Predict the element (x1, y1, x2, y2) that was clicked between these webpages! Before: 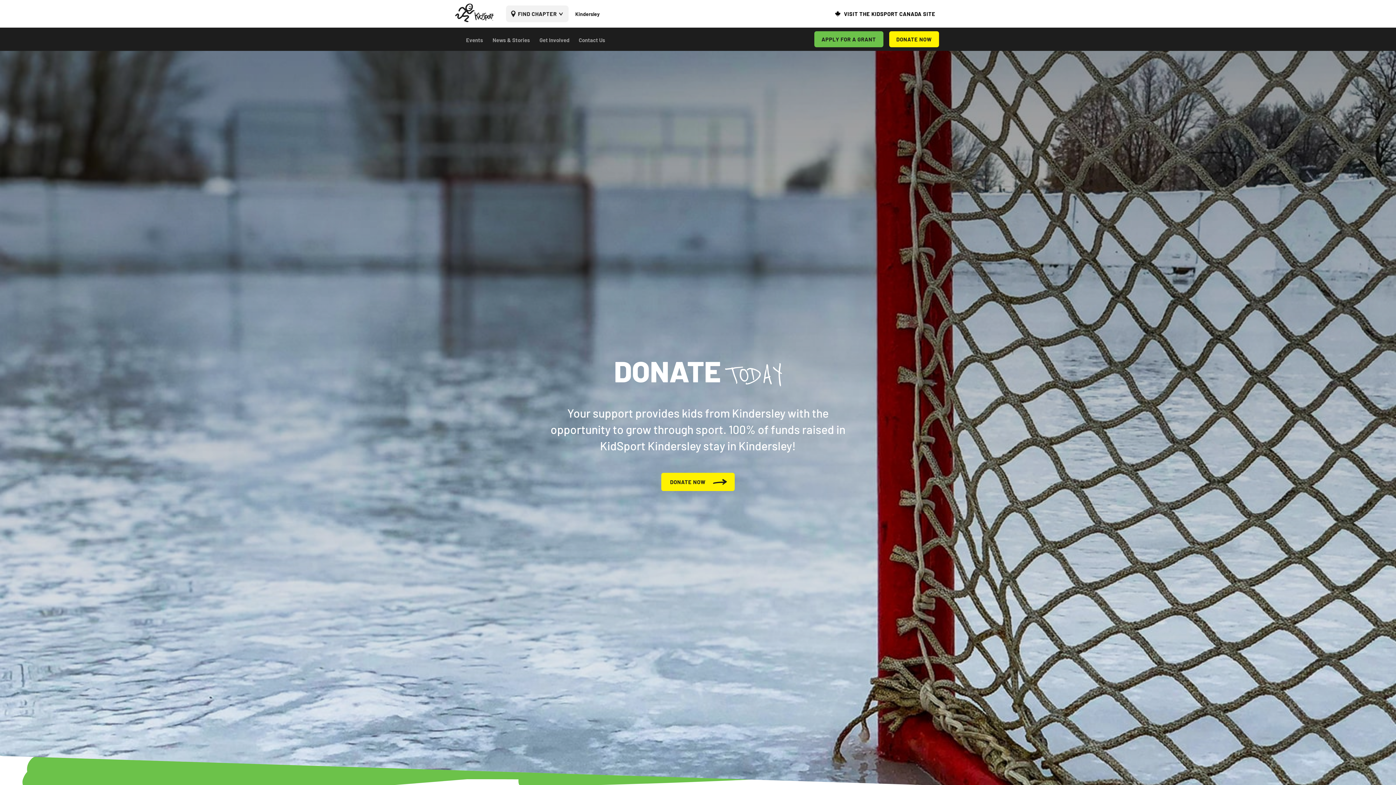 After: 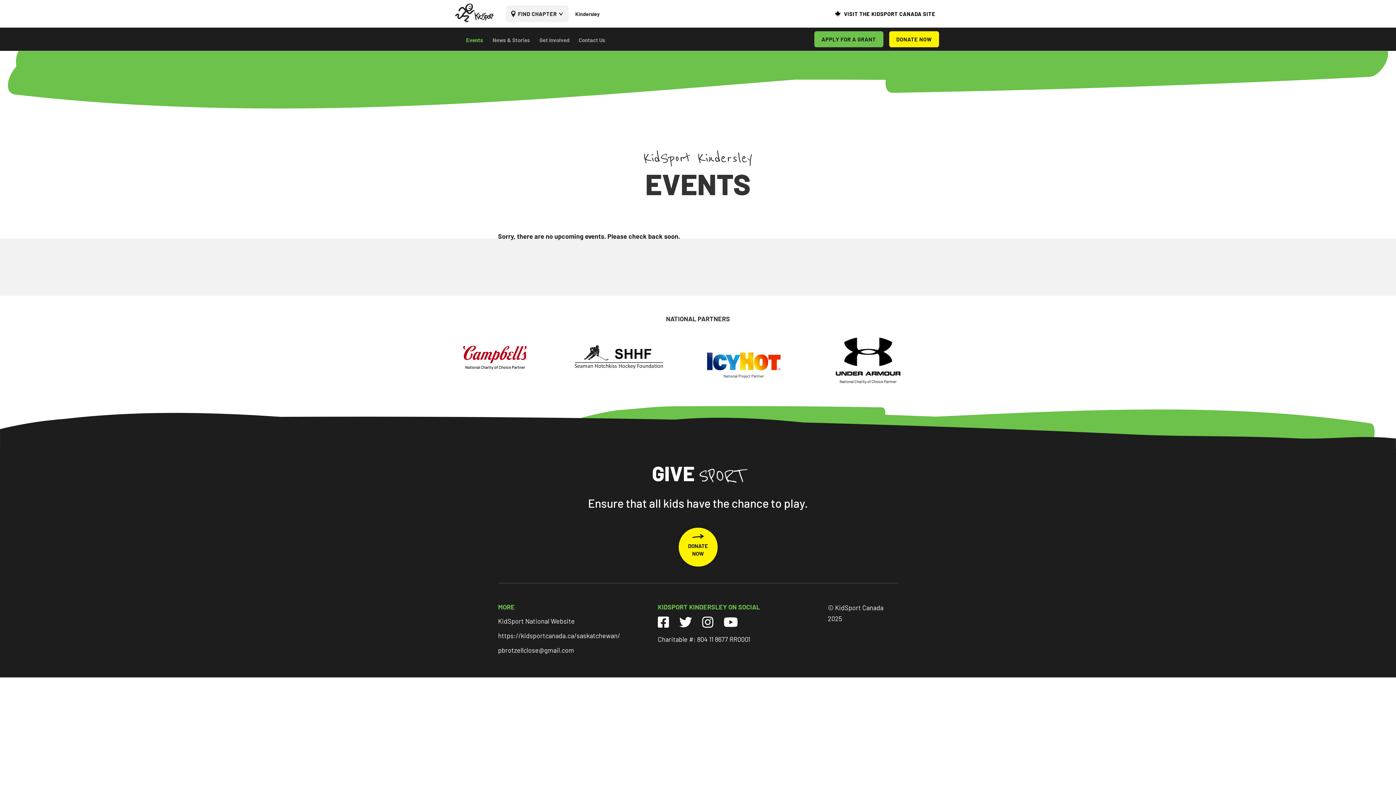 Action: label: Events bbox: (466, 35, 483, 44)